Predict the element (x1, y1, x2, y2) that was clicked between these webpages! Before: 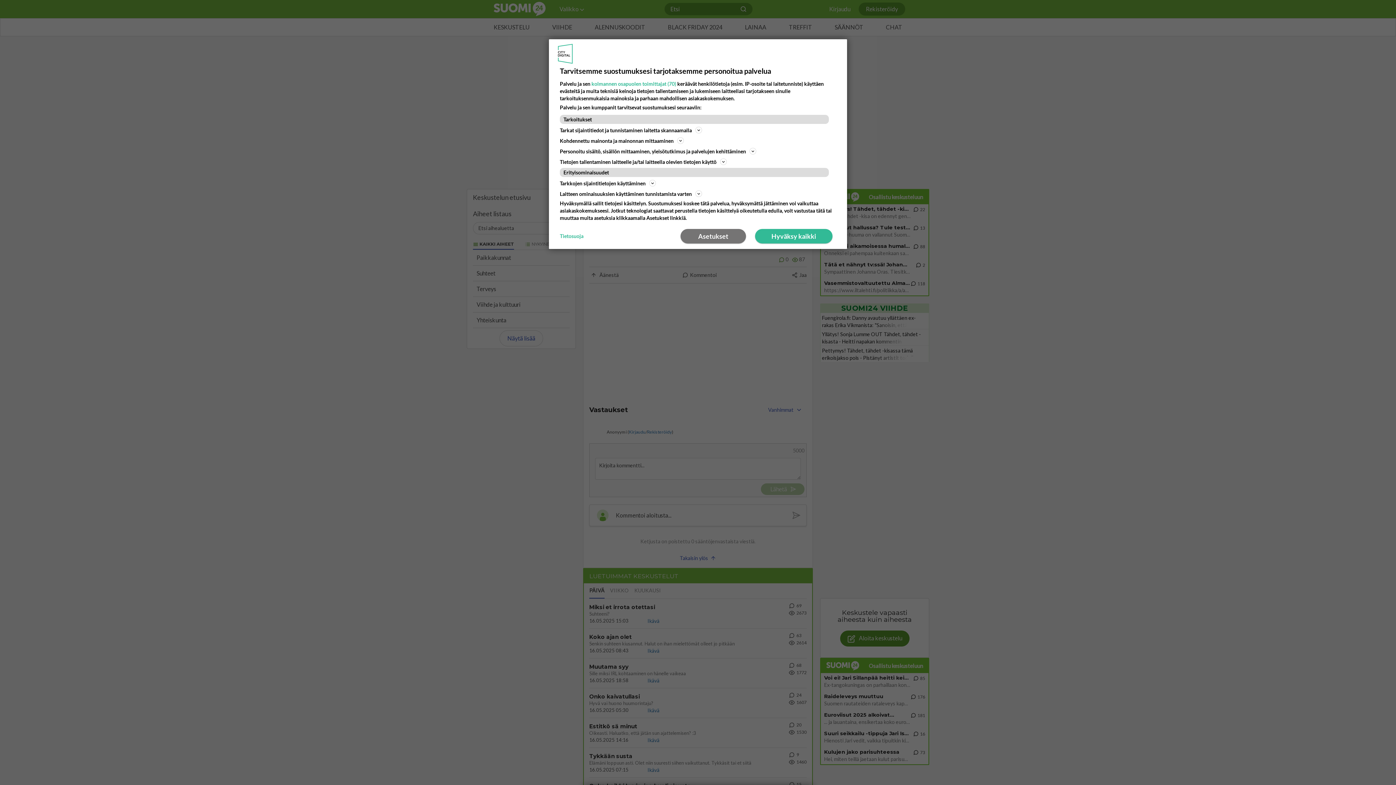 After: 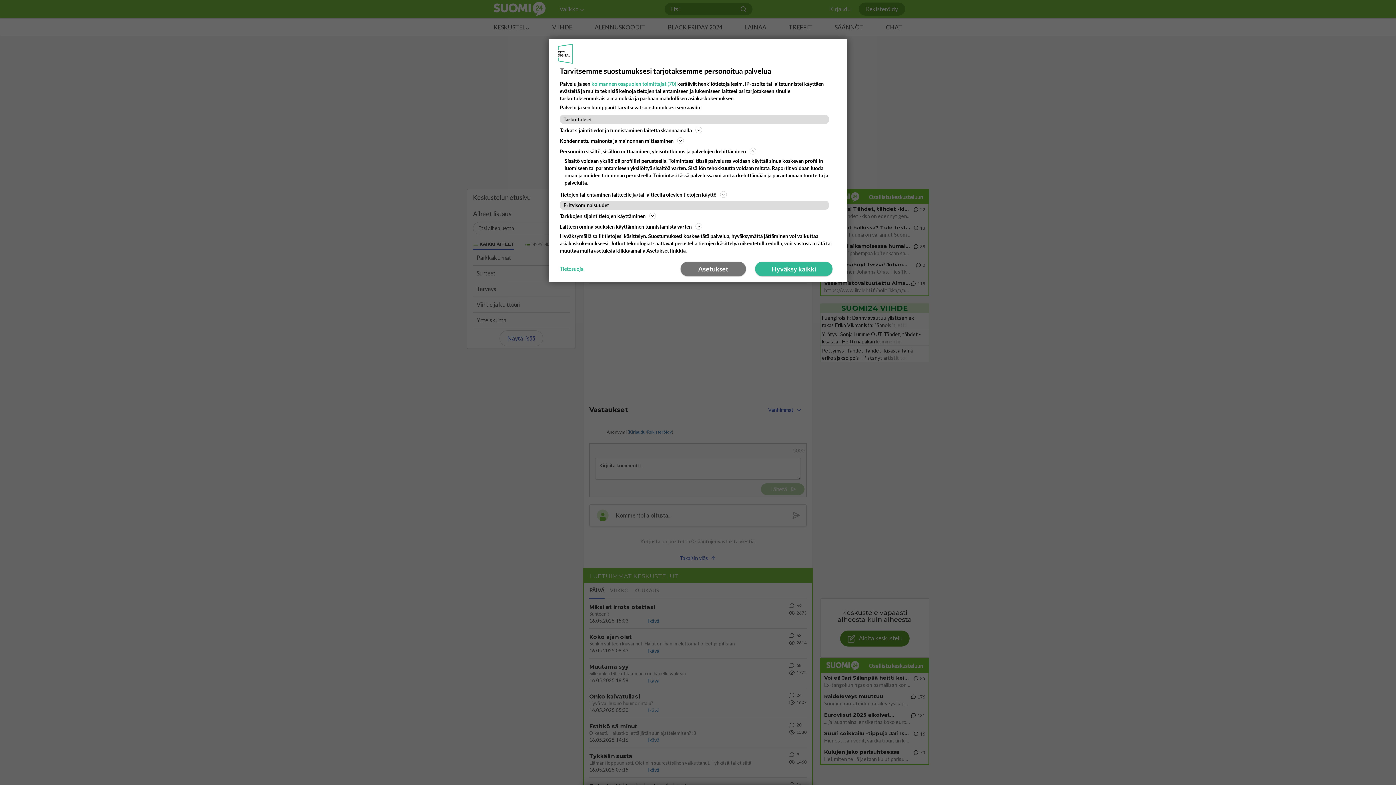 Action: bbox: (560, 146, 836, 155) label: Personoitu sisältö, sisällön mittaaminen, yleisötutkimus ja palvelujen kehittäminen